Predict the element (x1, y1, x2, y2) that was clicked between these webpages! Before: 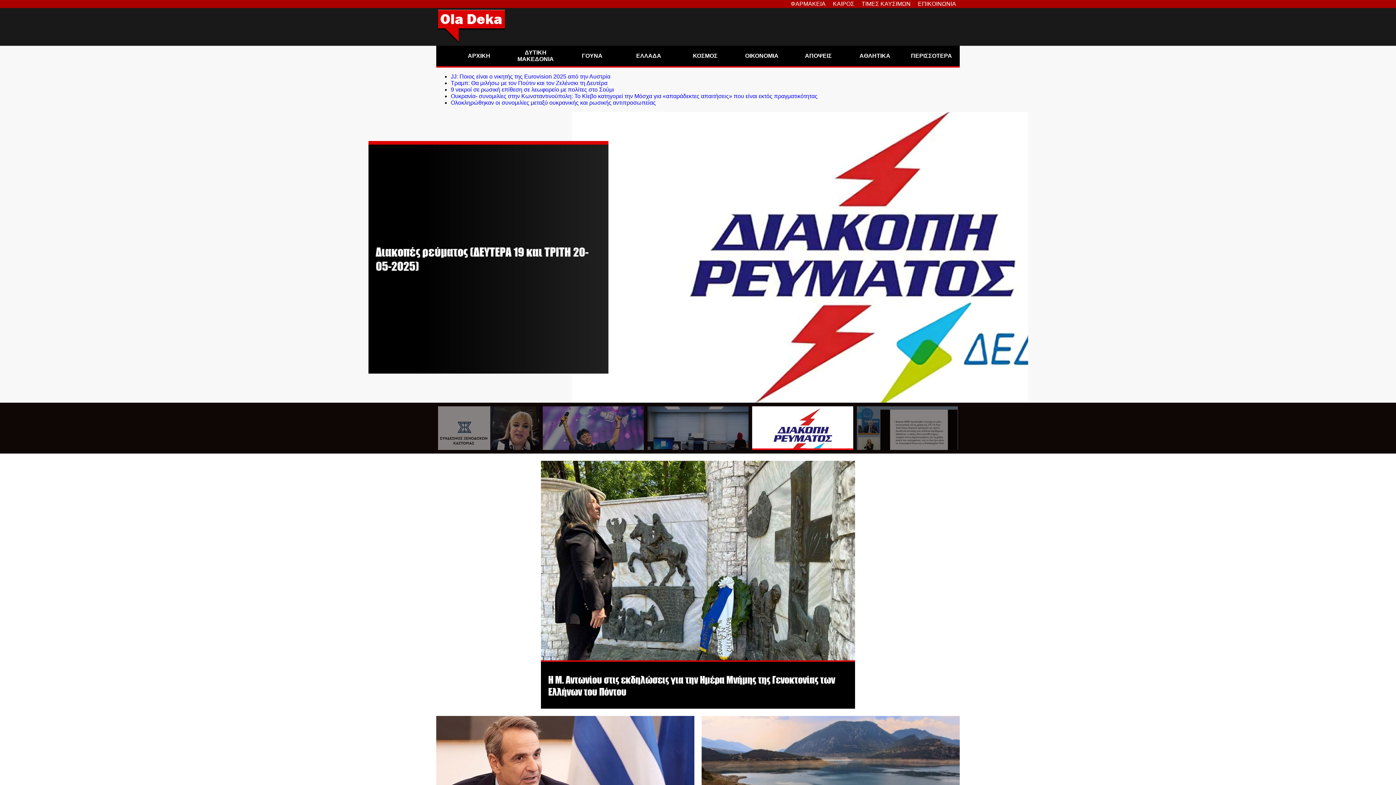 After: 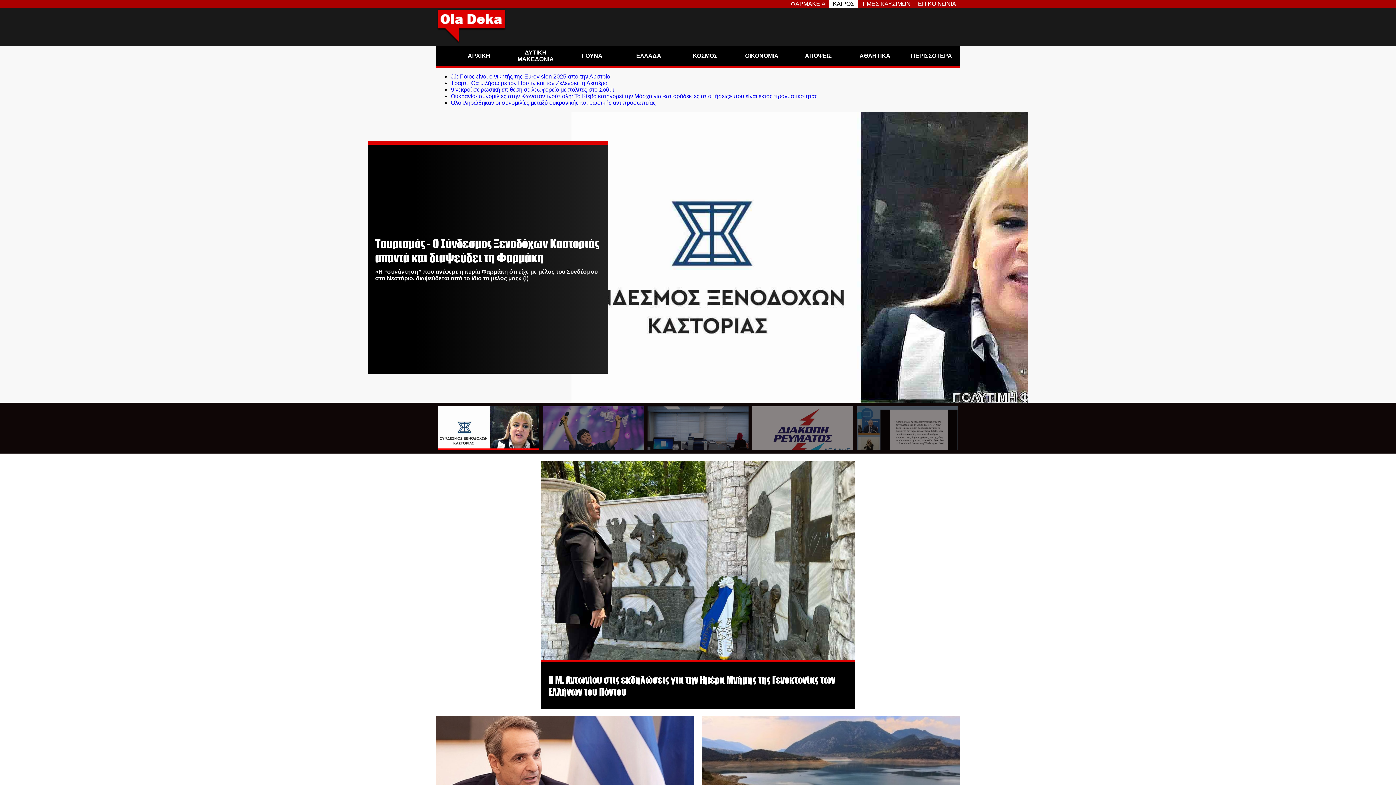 Action: bbox: (829, 0, 858, 8) label: ΚΑΙΡΟΣ